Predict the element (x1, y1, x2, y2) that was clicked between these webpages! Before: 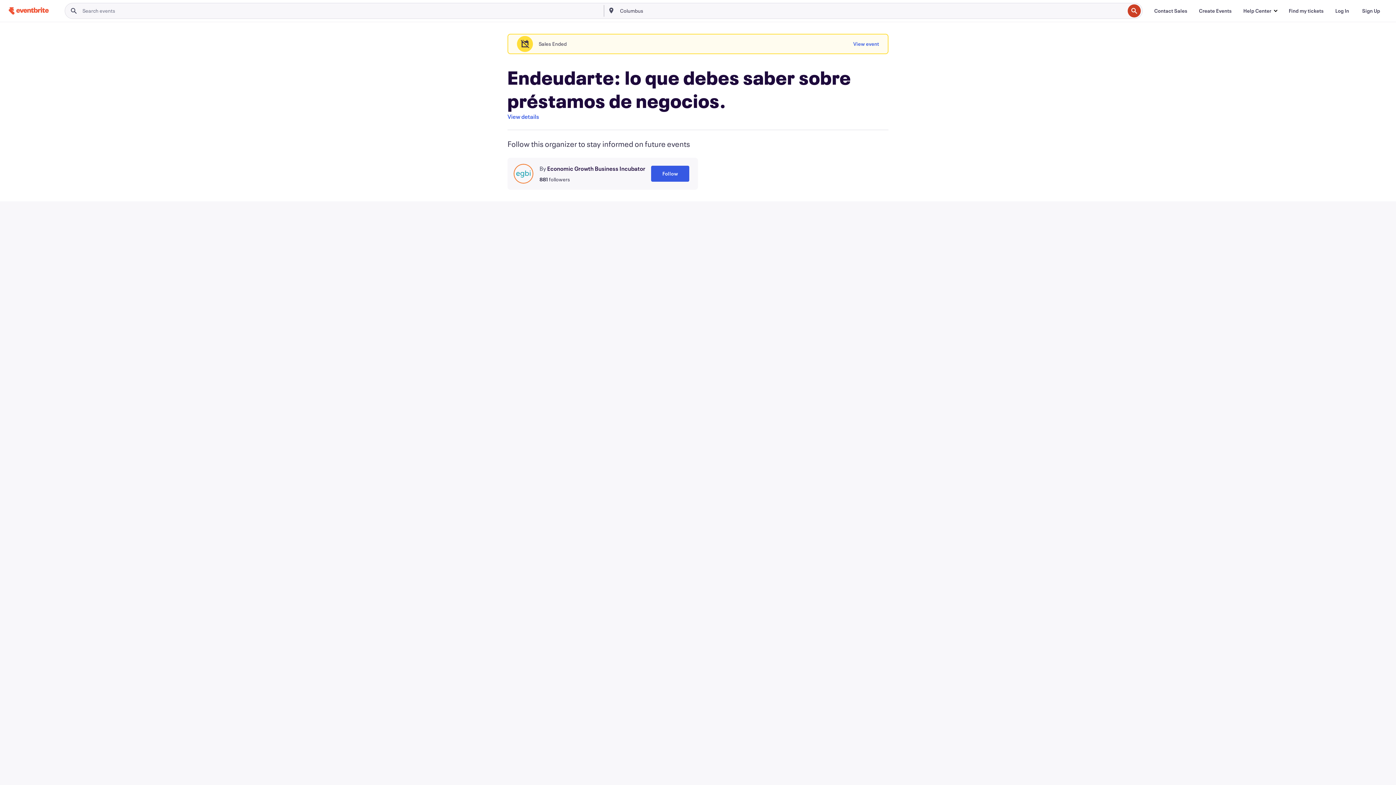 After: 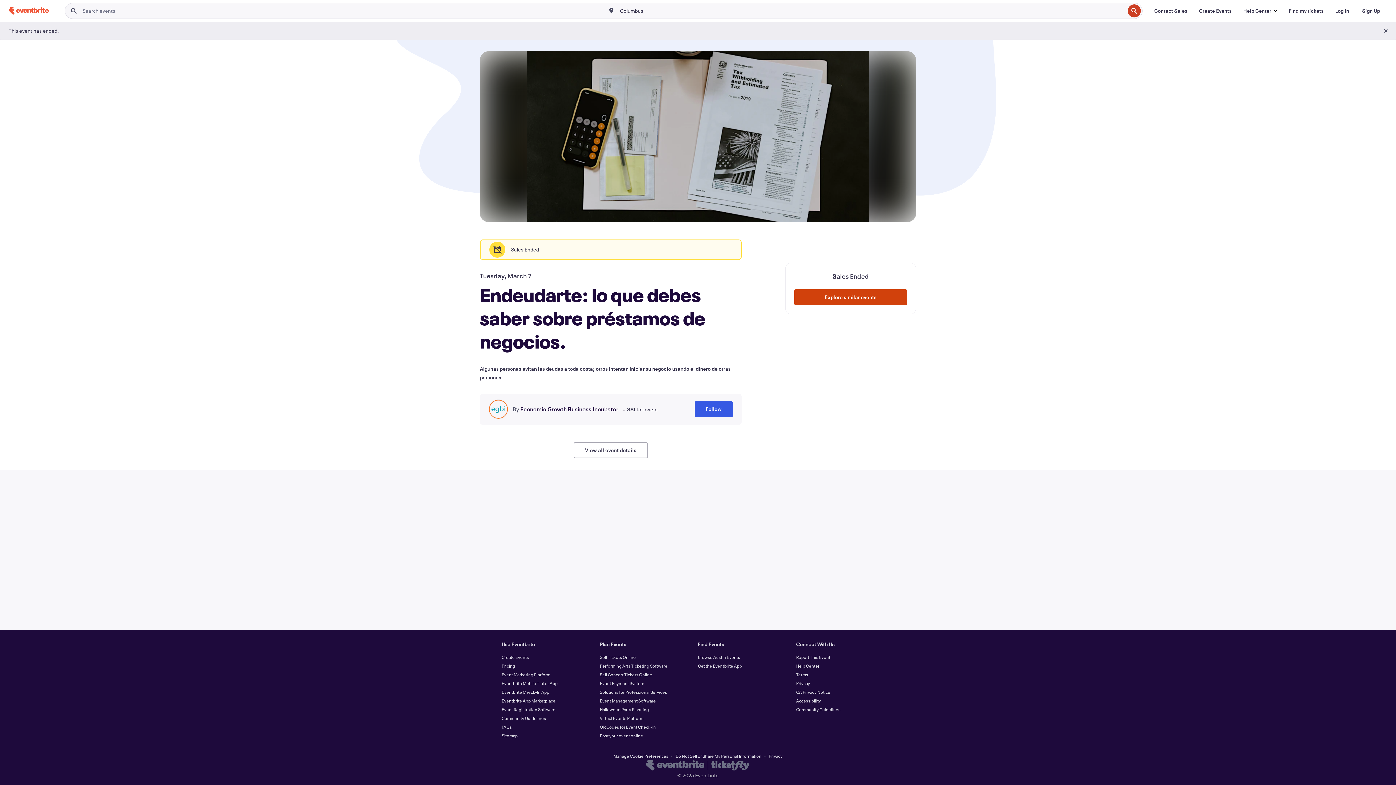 Action: label: View details bbox: (507, 112, 539, 121)